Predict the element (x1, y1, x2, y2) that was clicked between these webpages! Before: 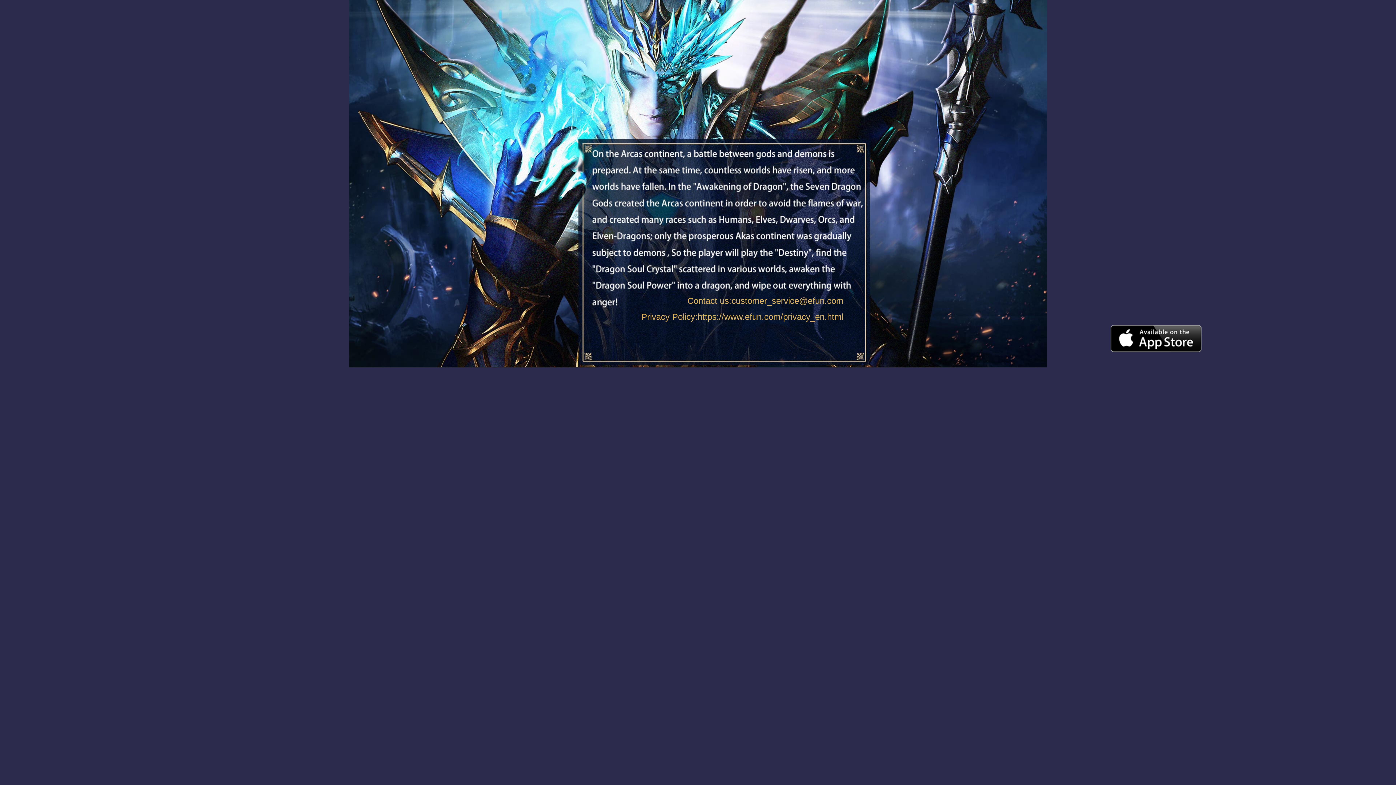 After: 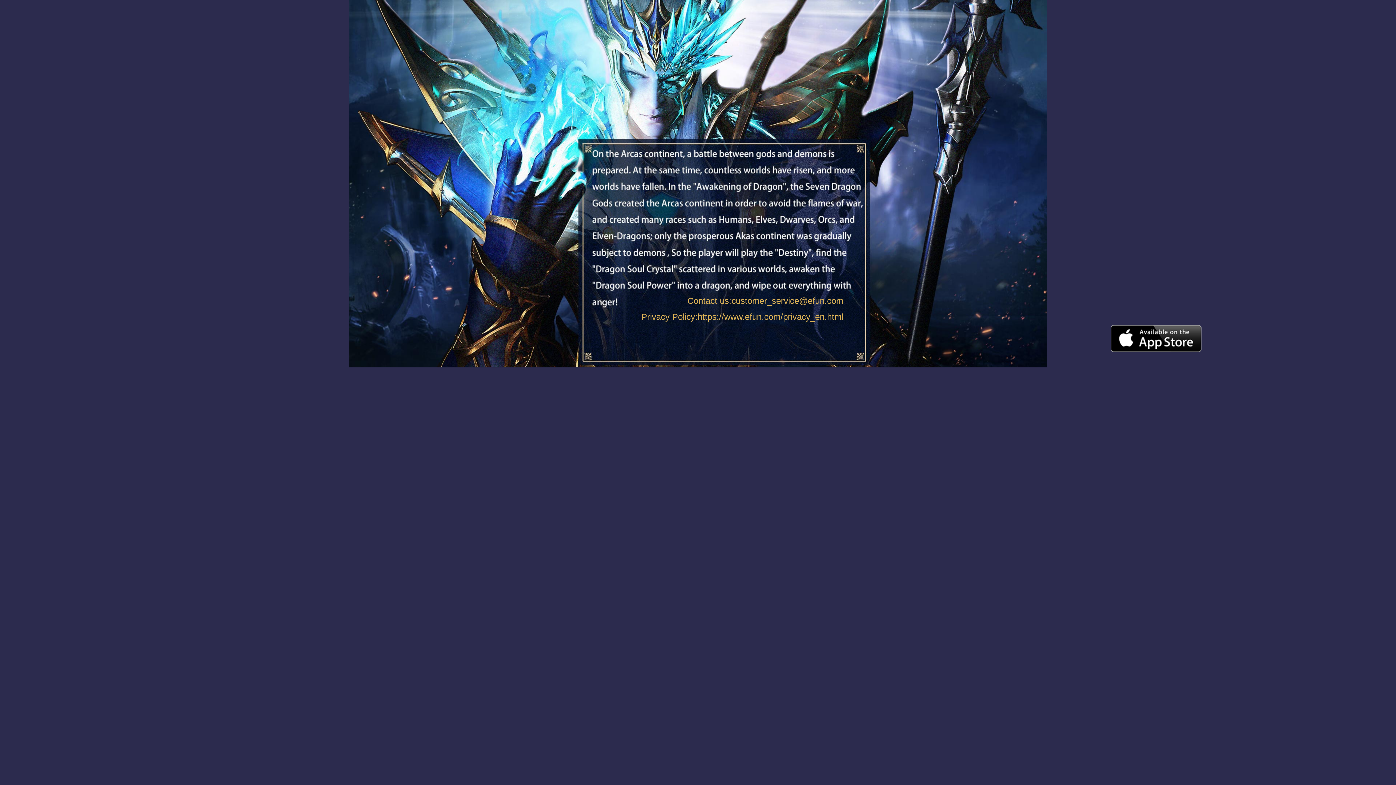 Action: bbox: (1110, 325, 1201, 352)